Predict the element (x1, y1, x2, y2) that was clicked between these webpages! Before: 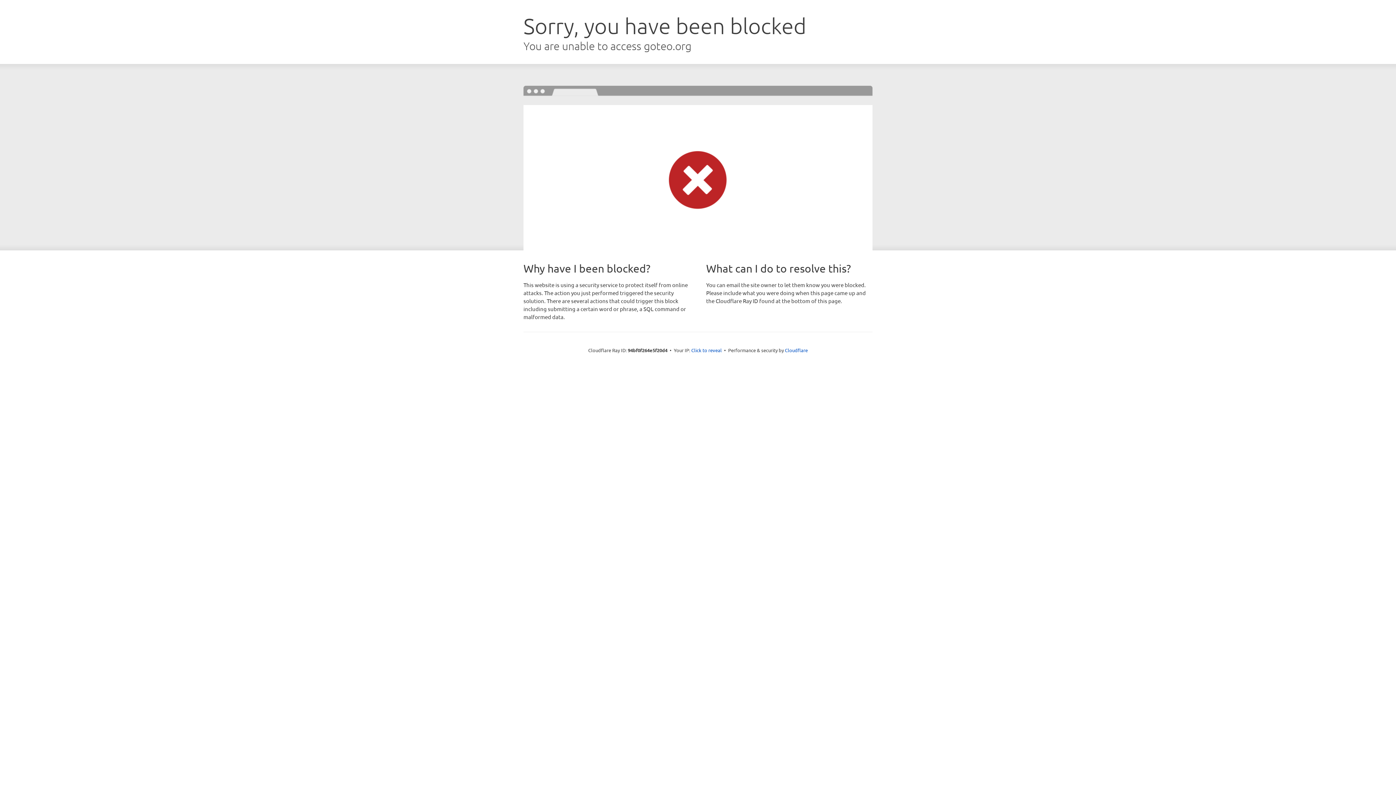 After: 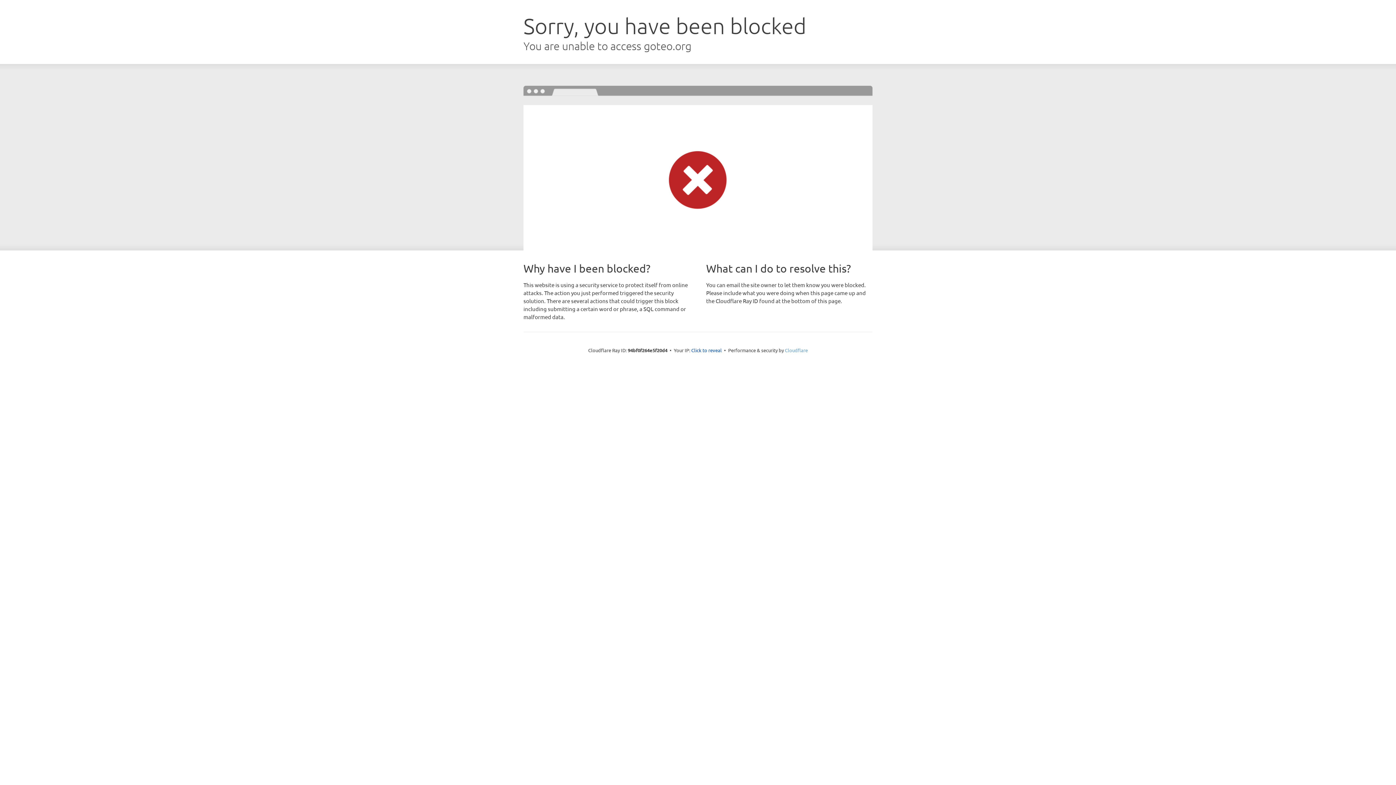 Action: bbox: (785, 347, 808, 353) label: Cloudflare